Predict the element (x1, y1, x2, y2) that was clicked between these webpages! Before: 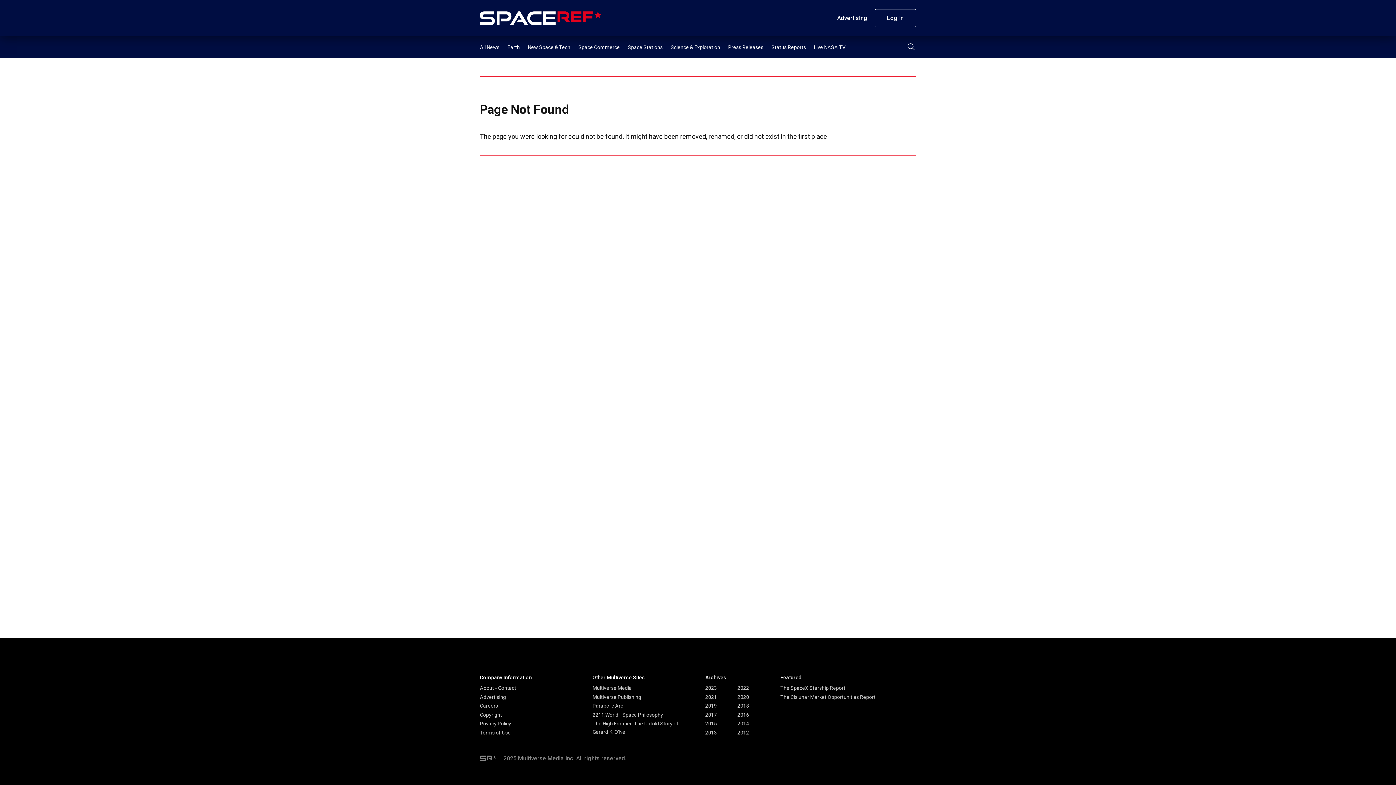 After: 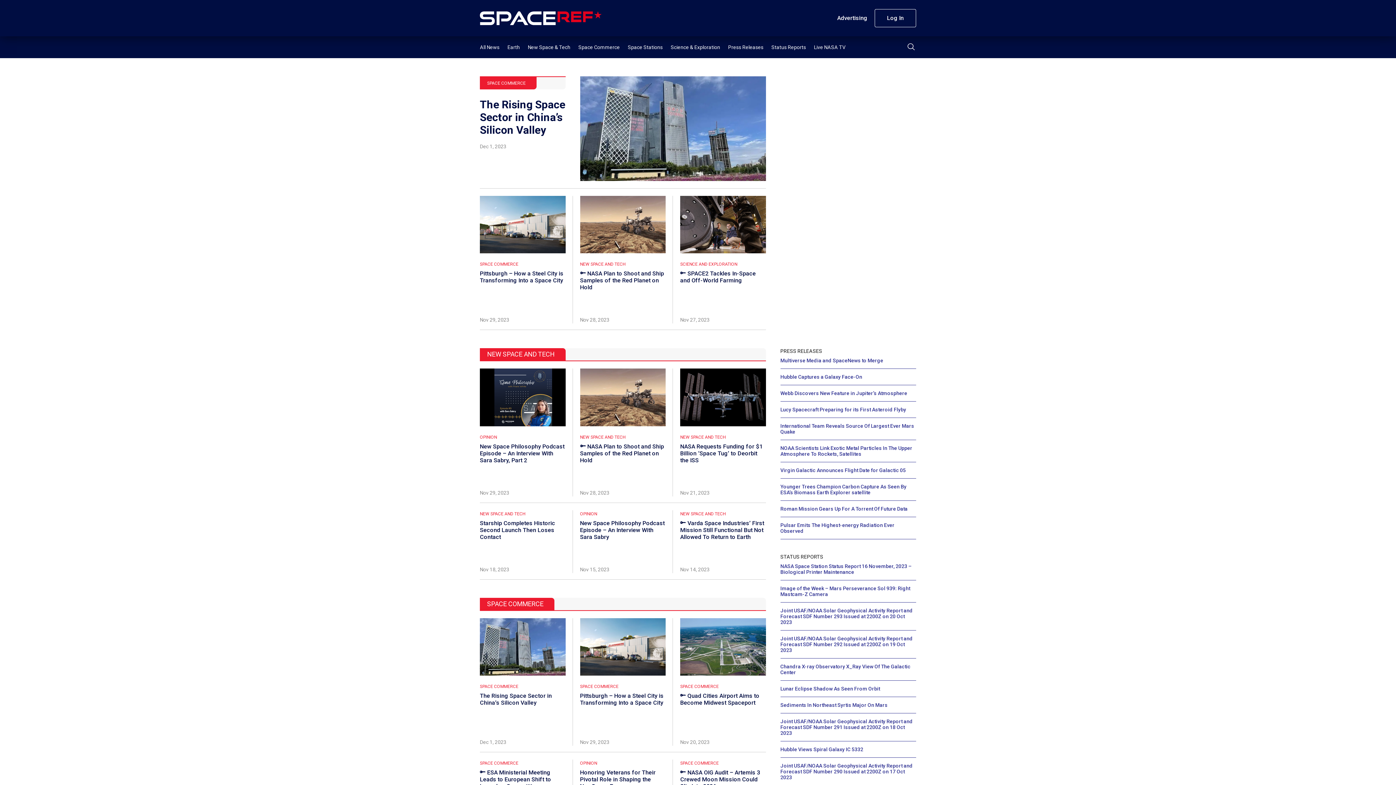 Action: bbox: (480, 755, 496, 761)